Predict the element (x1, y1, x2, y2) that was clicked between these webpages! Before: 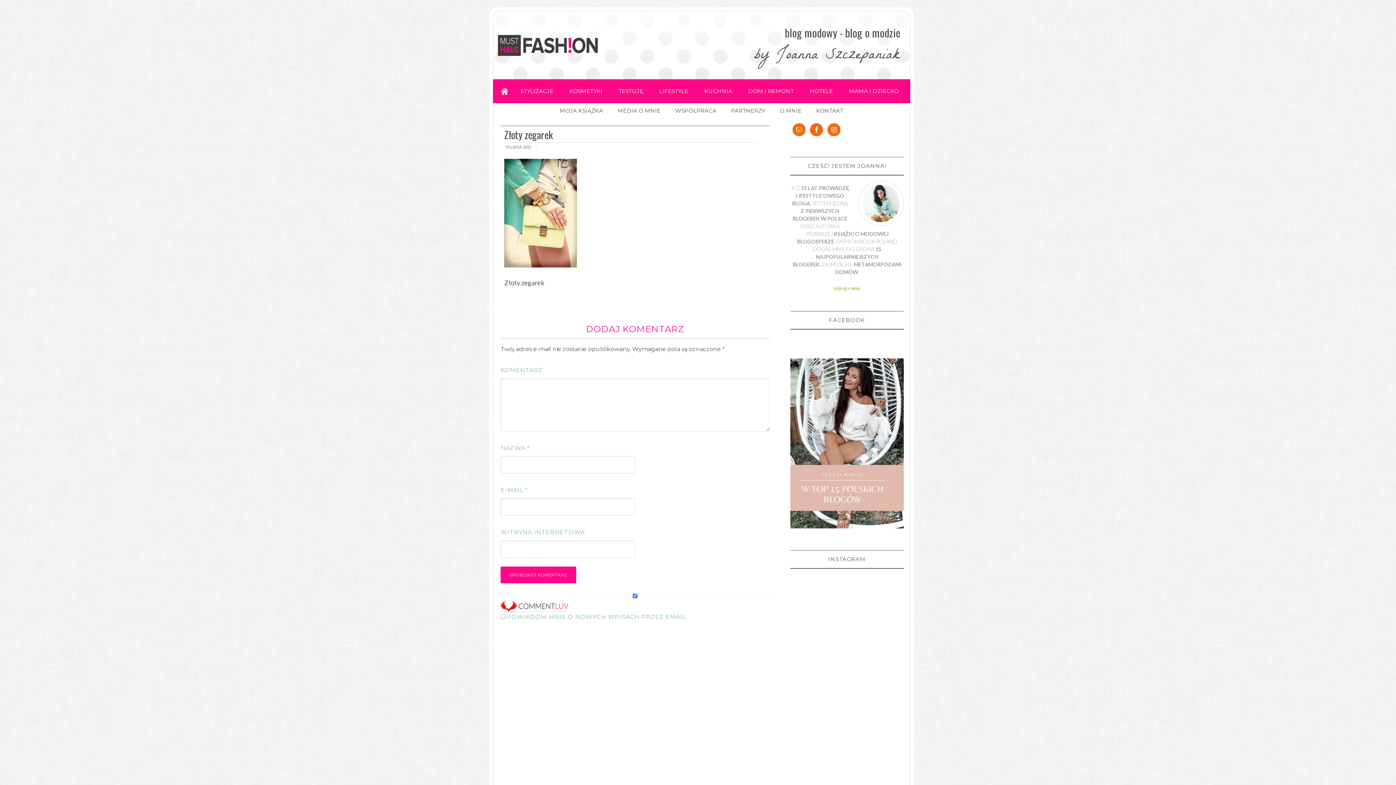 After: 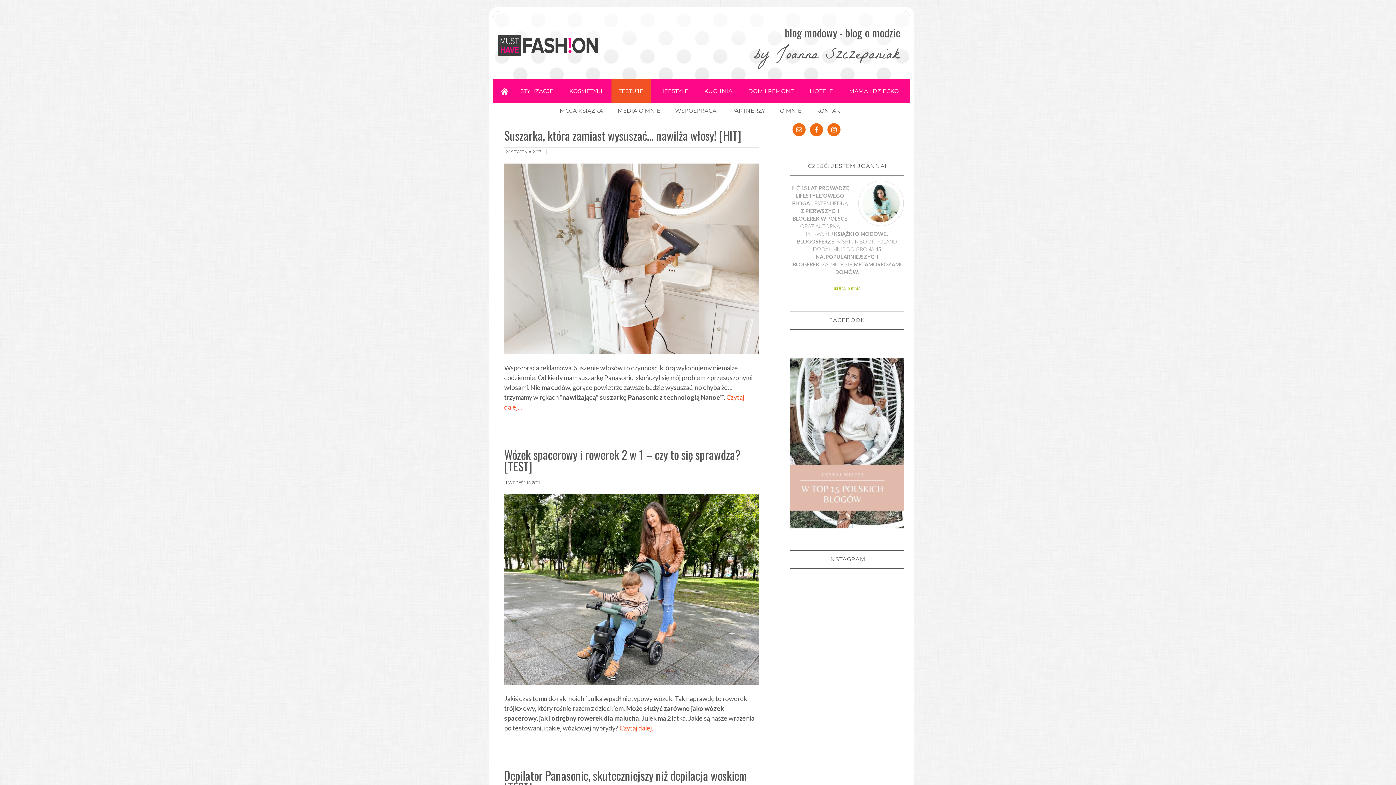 Action: label: TESTUJĘ bbox: (611, 79, 650, 103)